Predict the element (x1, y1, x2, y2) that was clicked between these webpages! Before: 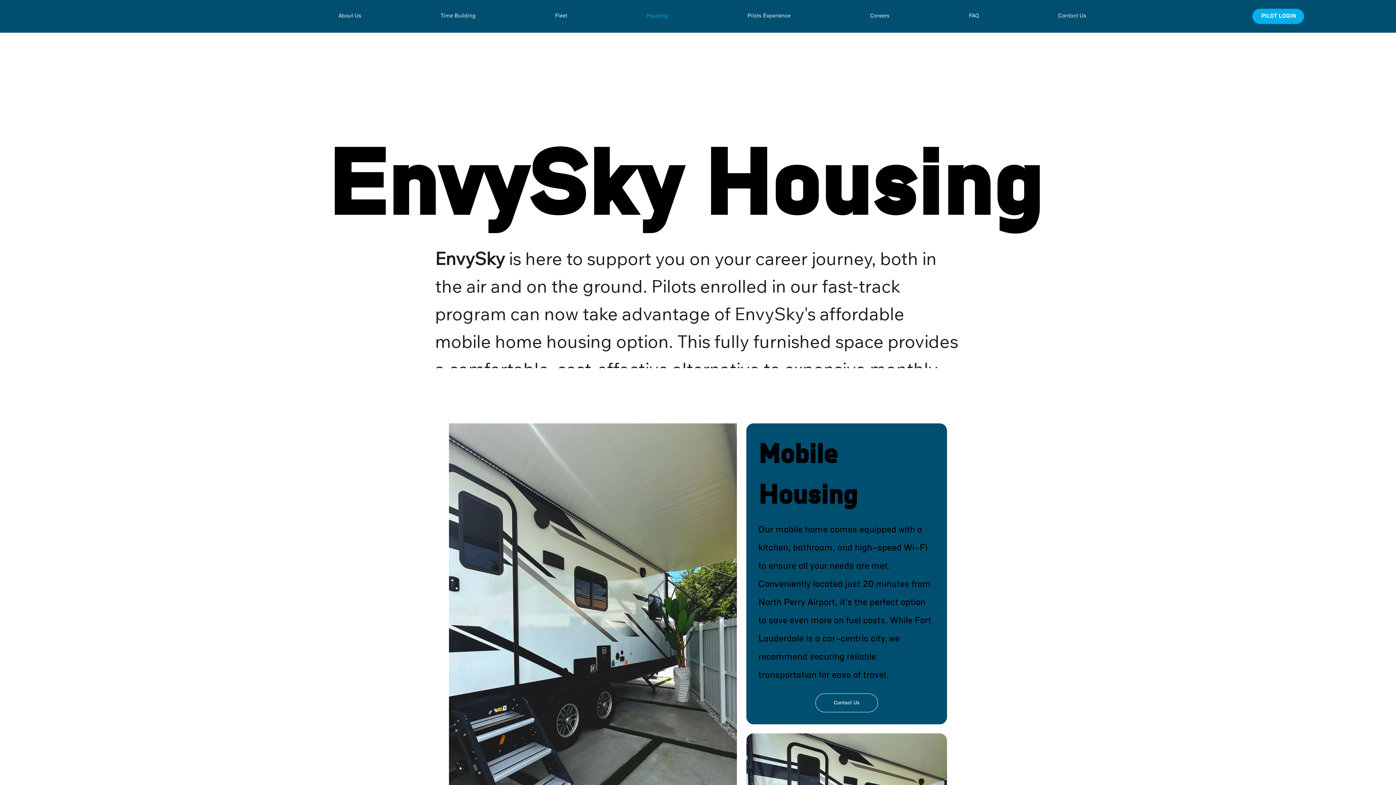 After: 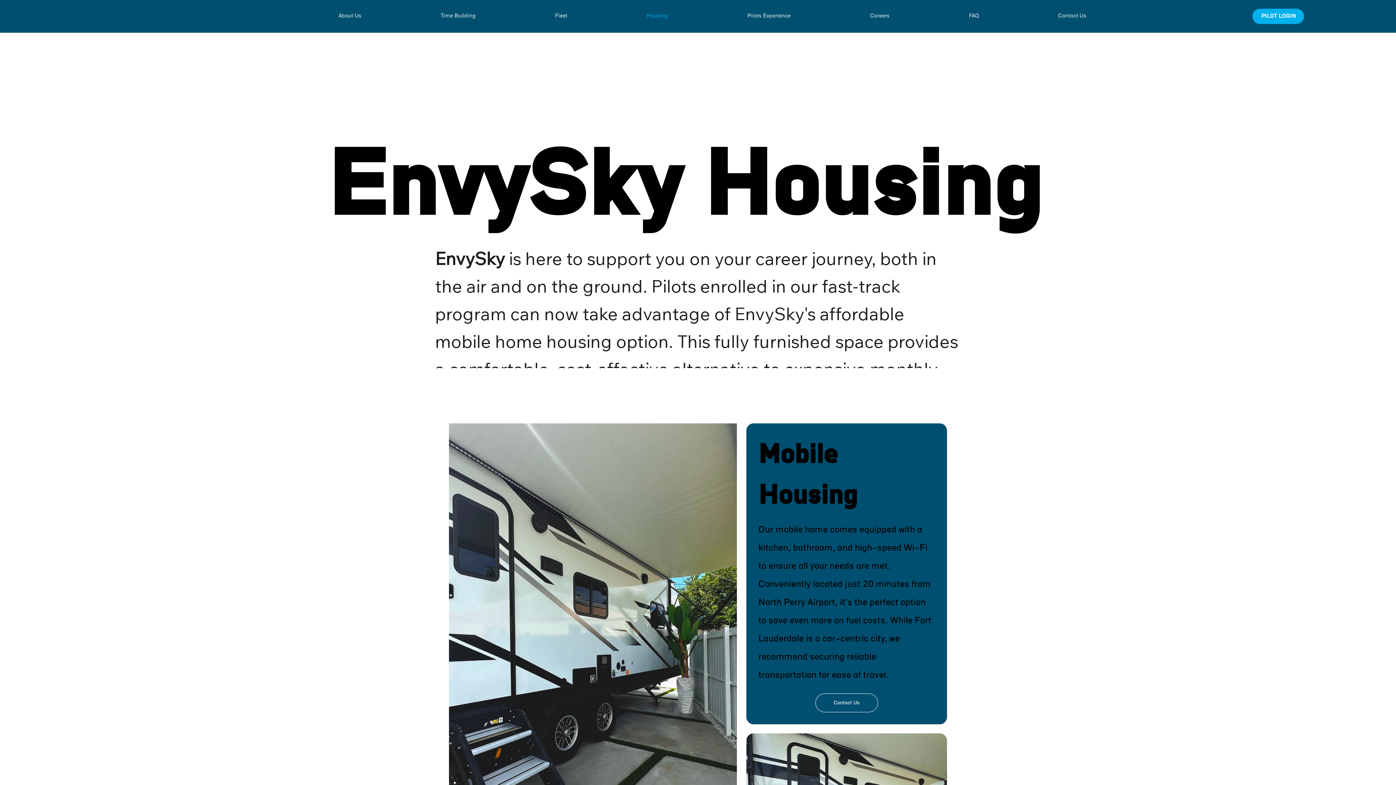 Action: label: Housing bbox: (608, 8, 706, 23)